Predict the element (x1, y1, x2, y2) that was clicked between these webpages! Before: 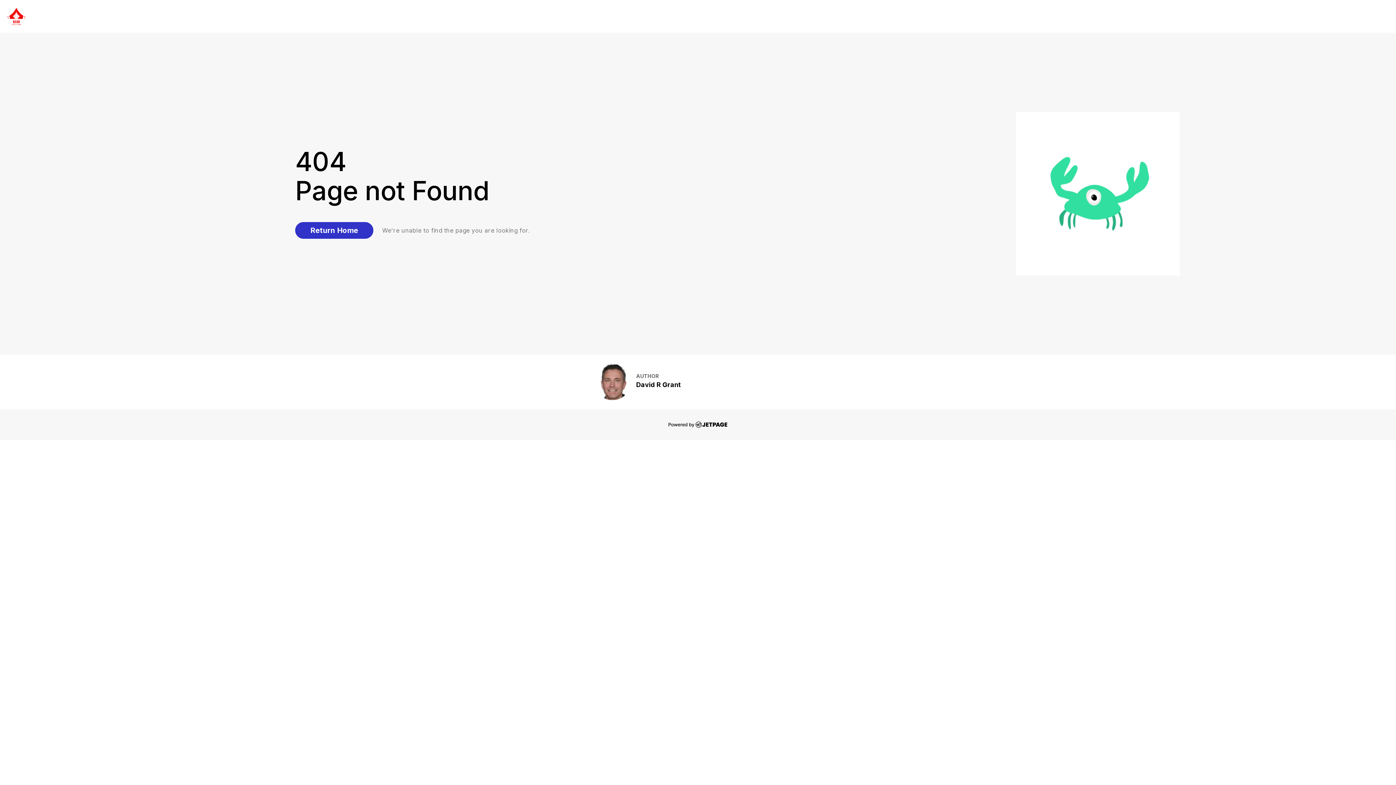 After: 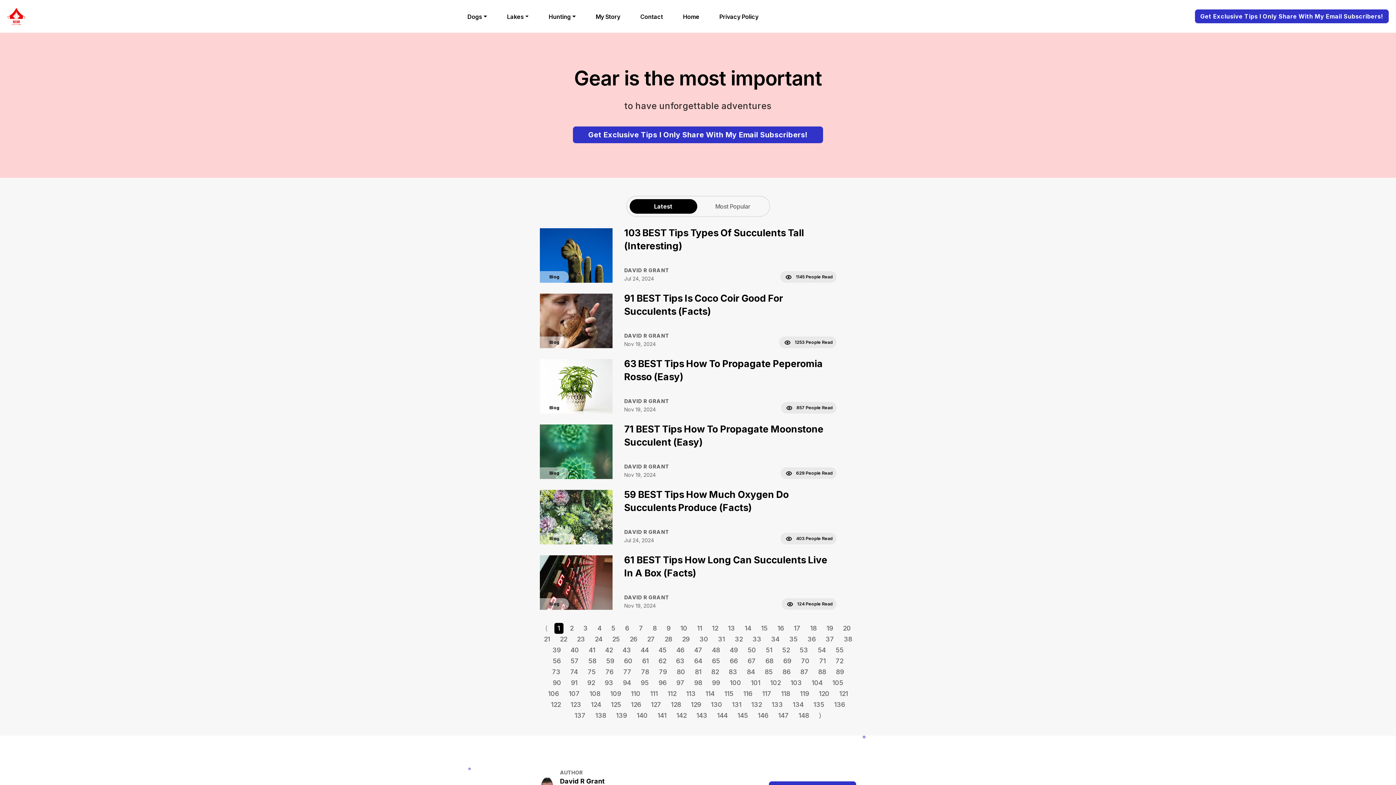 Action: bbox: (7, 7, 30, 25)